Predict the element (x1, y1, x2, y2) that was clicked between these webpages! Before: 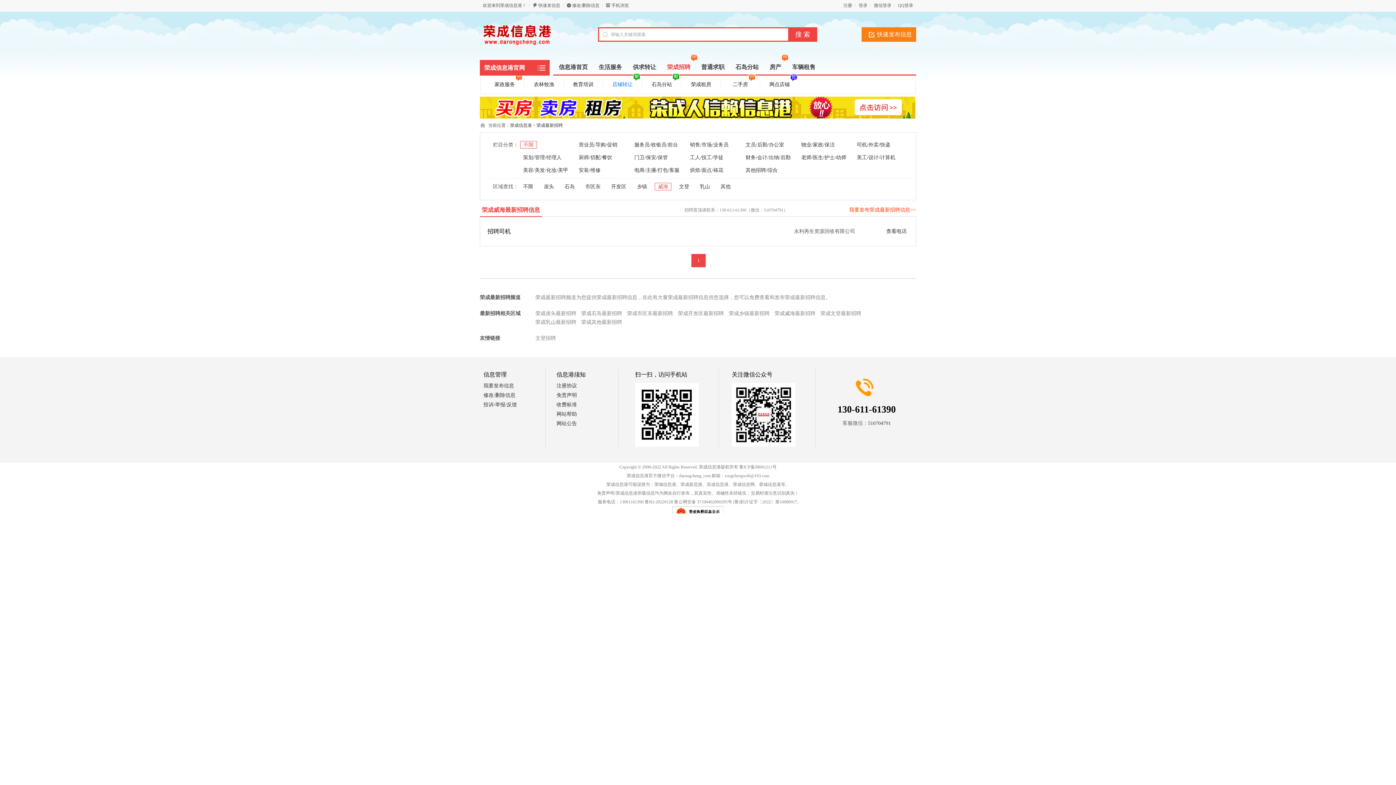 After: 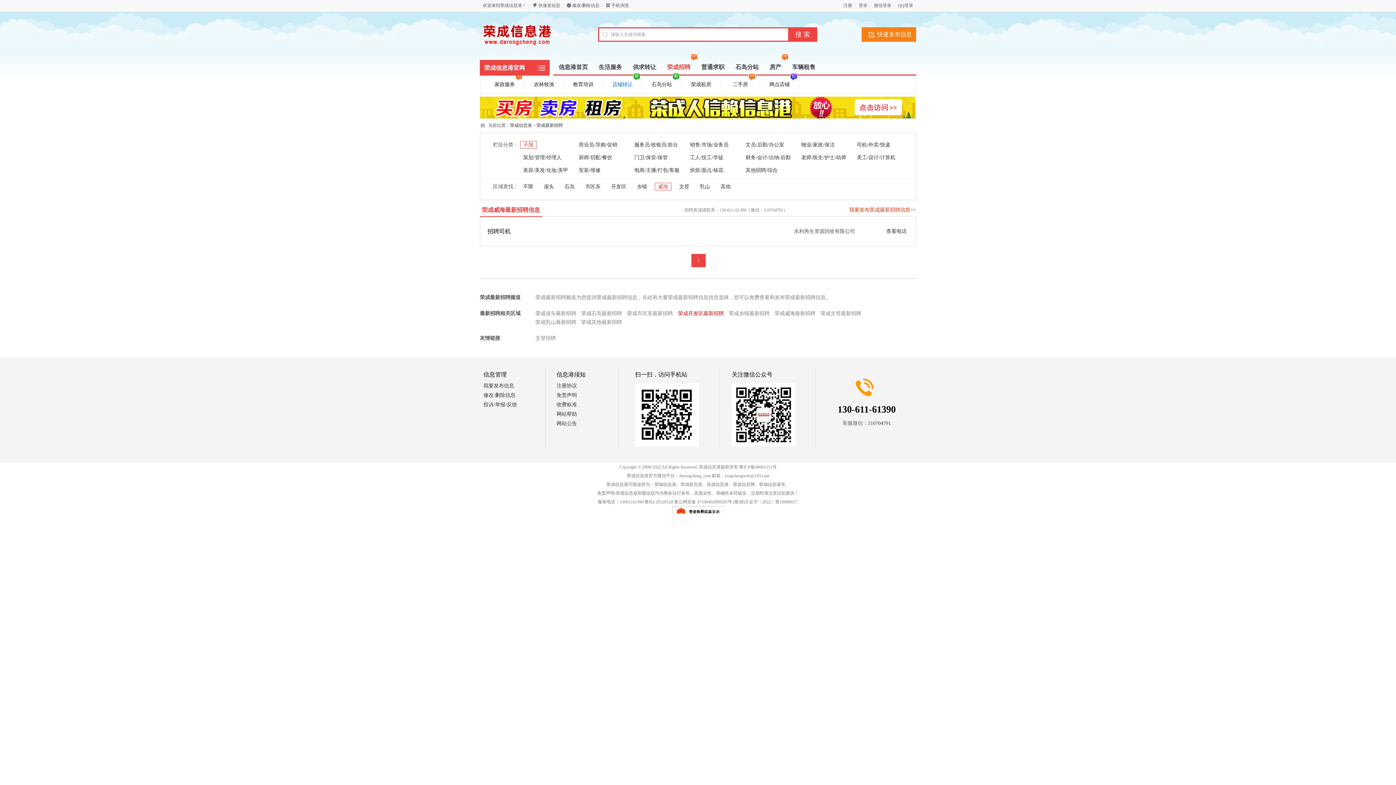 Action: label: 荣成开发区最新招聘 bbox: (678, 310, 724, 316)